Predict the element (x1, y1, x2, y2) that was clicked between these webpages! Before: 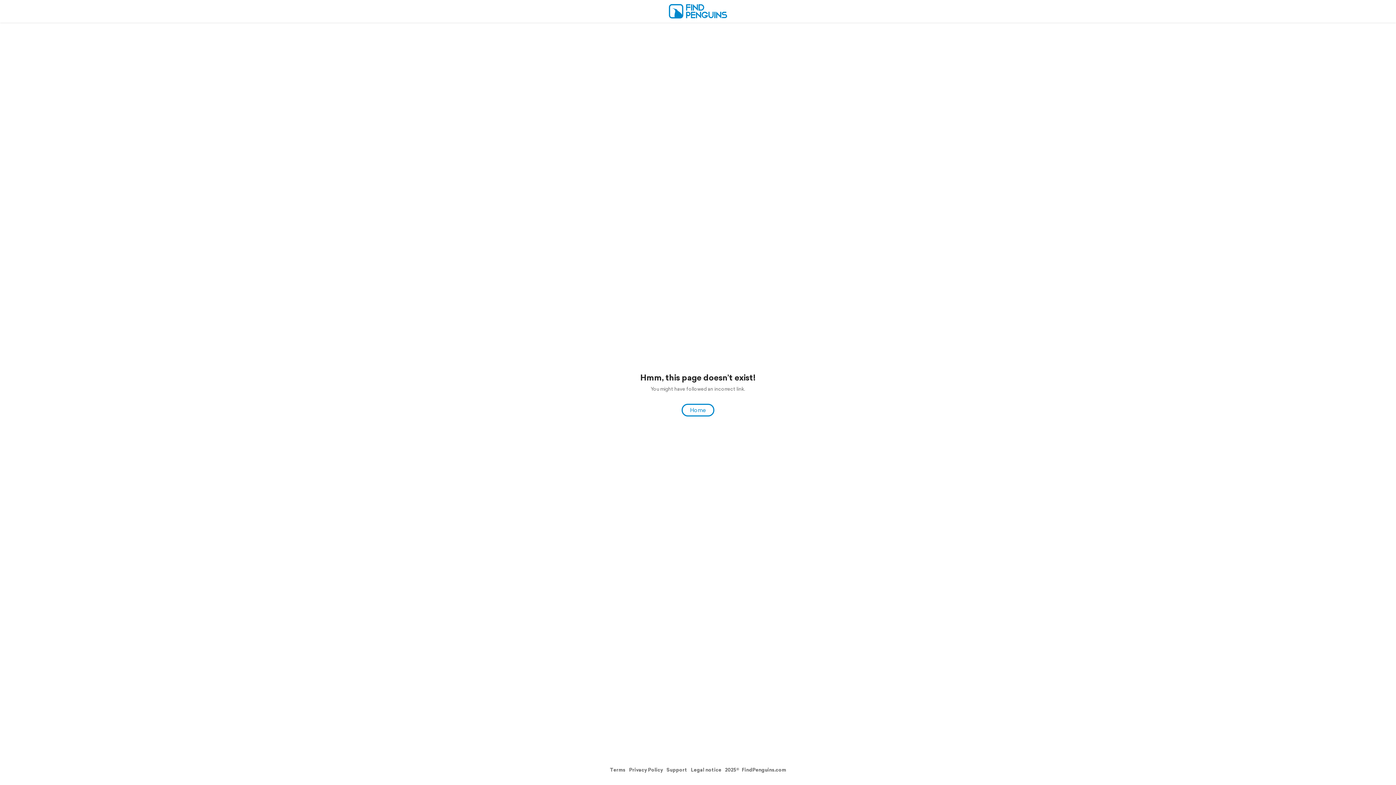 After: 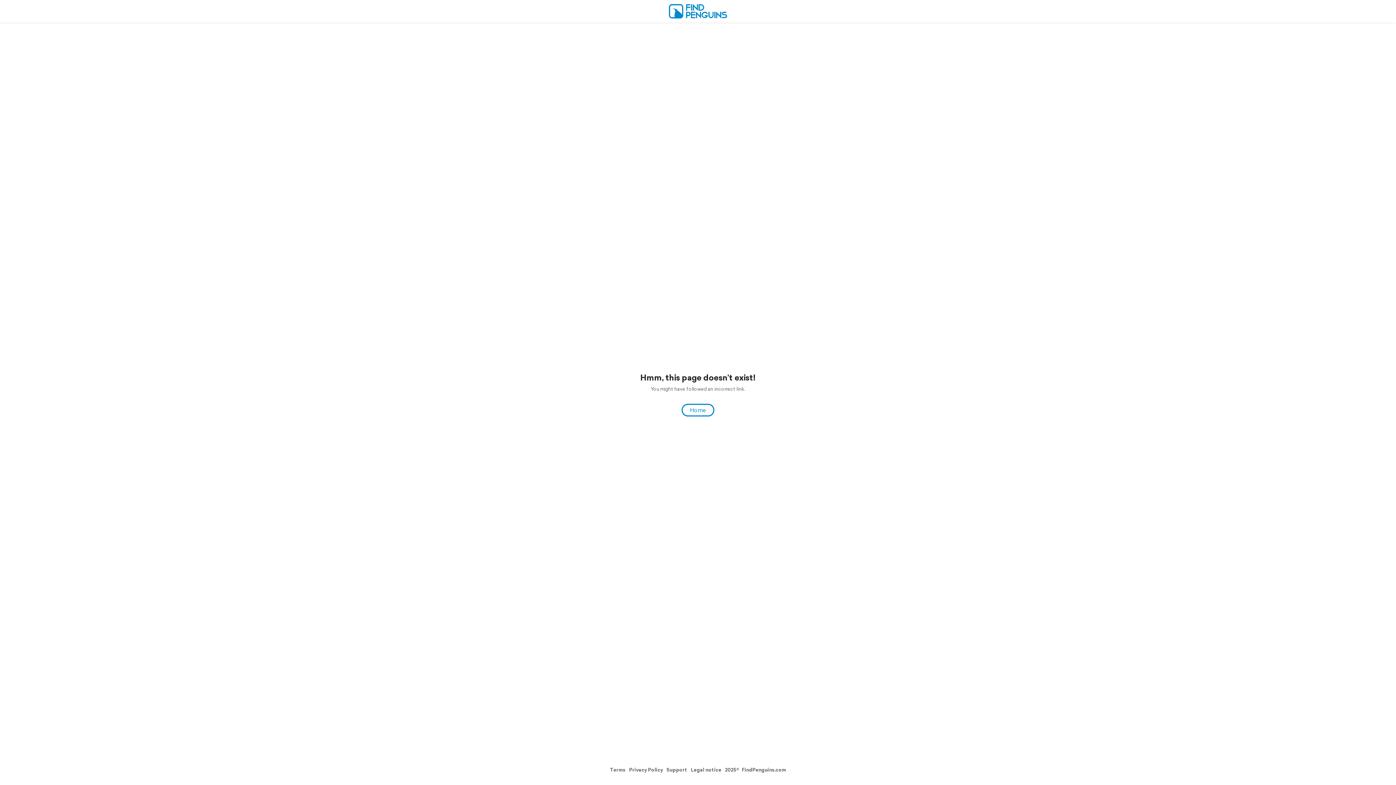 Action: label: Privacy Policy bbox: (629, 766, 663, 773)